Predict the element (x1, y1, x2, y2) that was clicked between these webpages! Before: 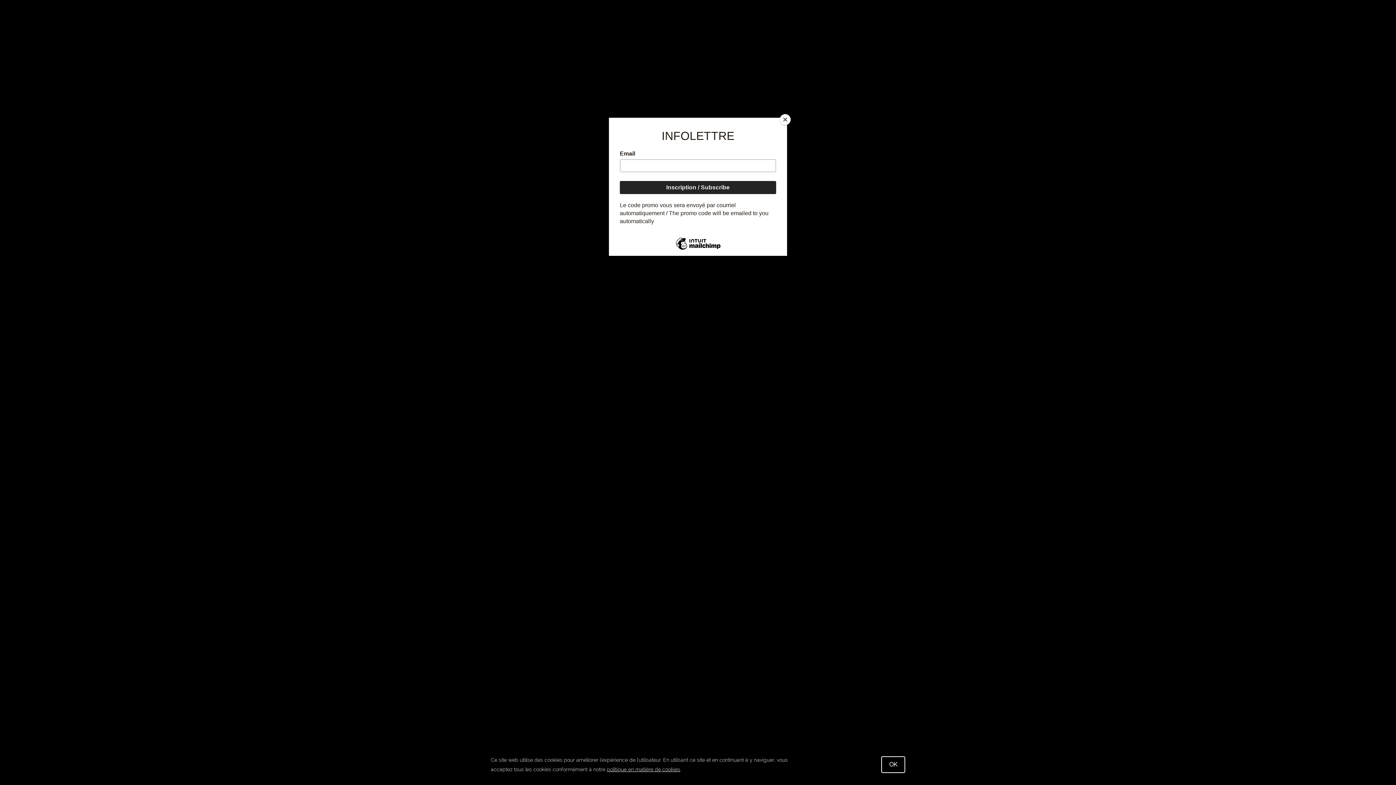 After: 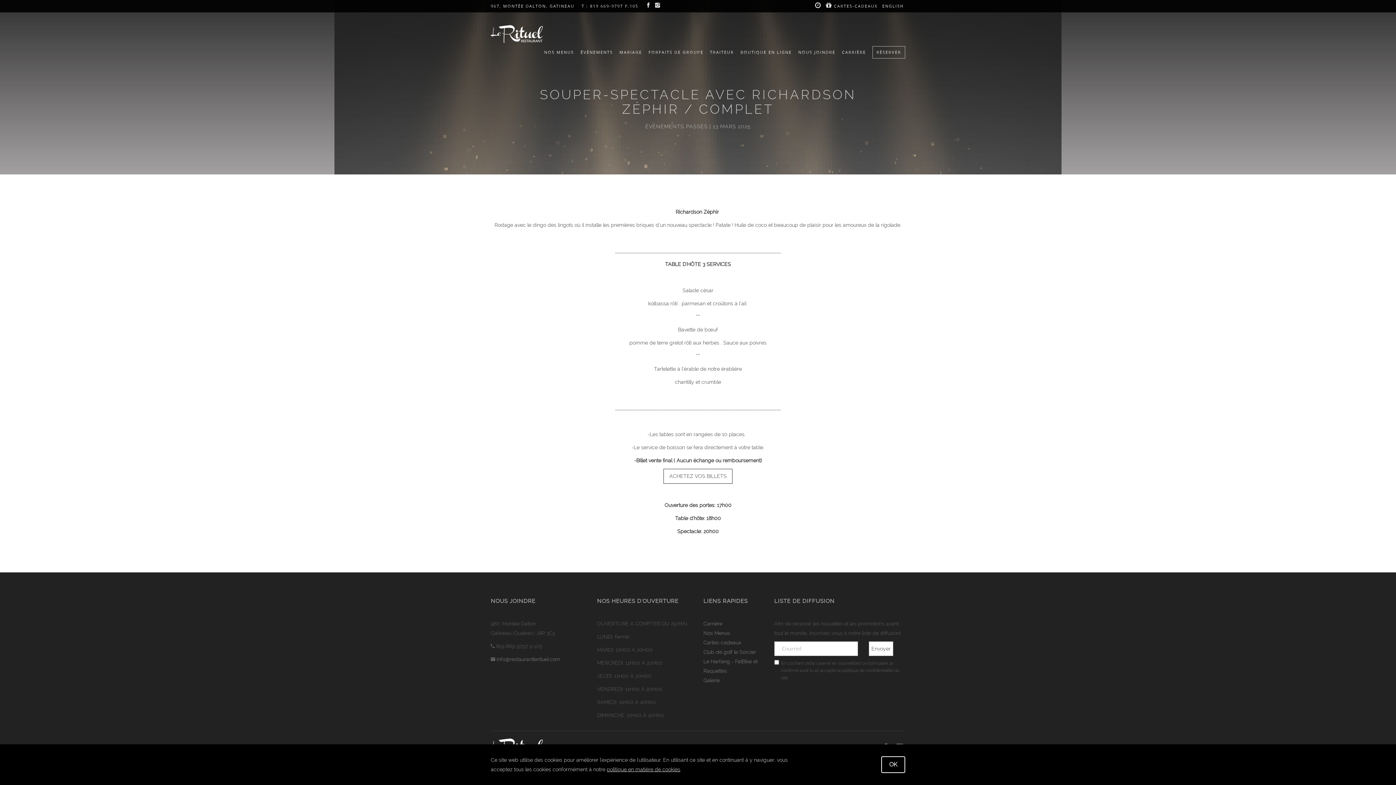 Action: bbox: (780, 114, 790, 125) label: Close